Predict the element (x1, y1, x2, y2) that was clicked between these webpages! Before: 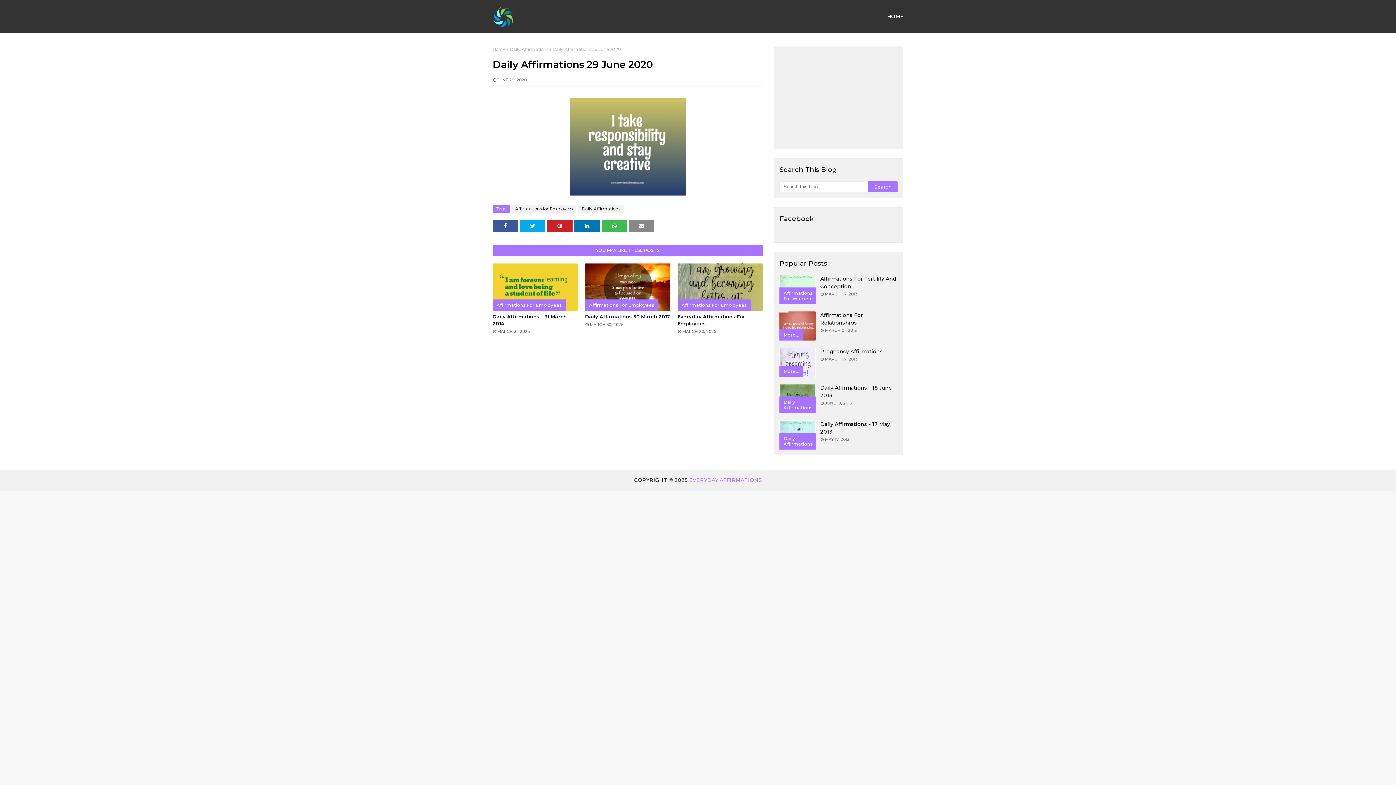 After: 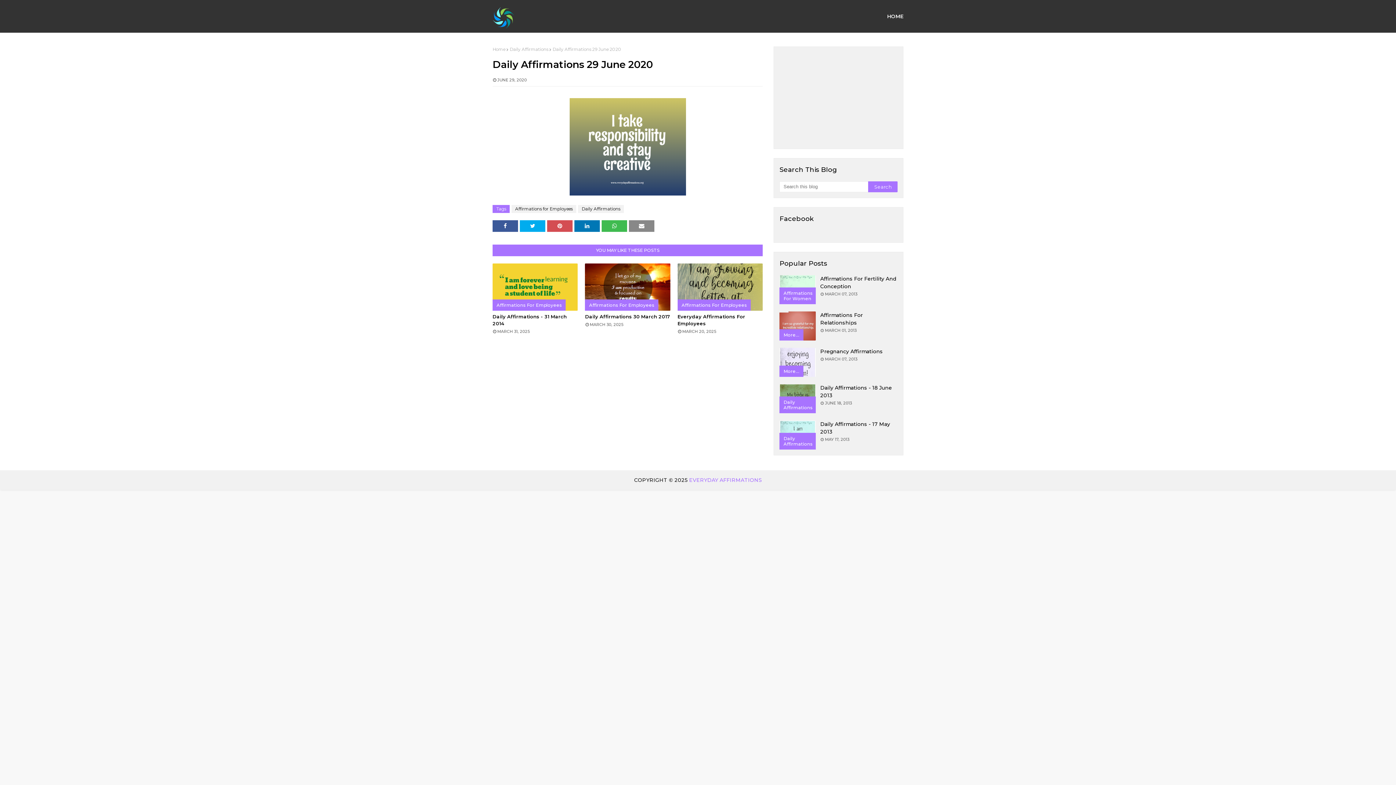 Action: bbox: (547, 220, 572, 232)